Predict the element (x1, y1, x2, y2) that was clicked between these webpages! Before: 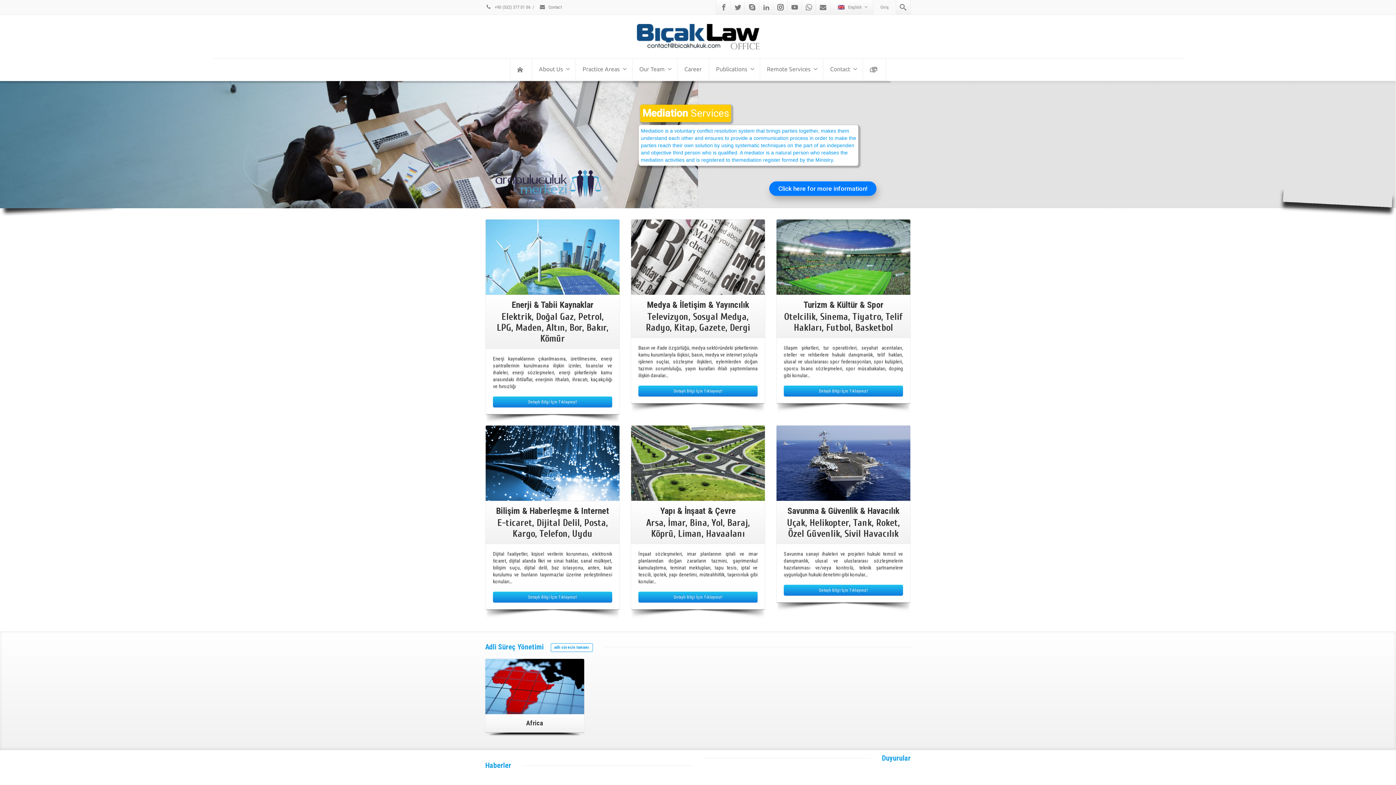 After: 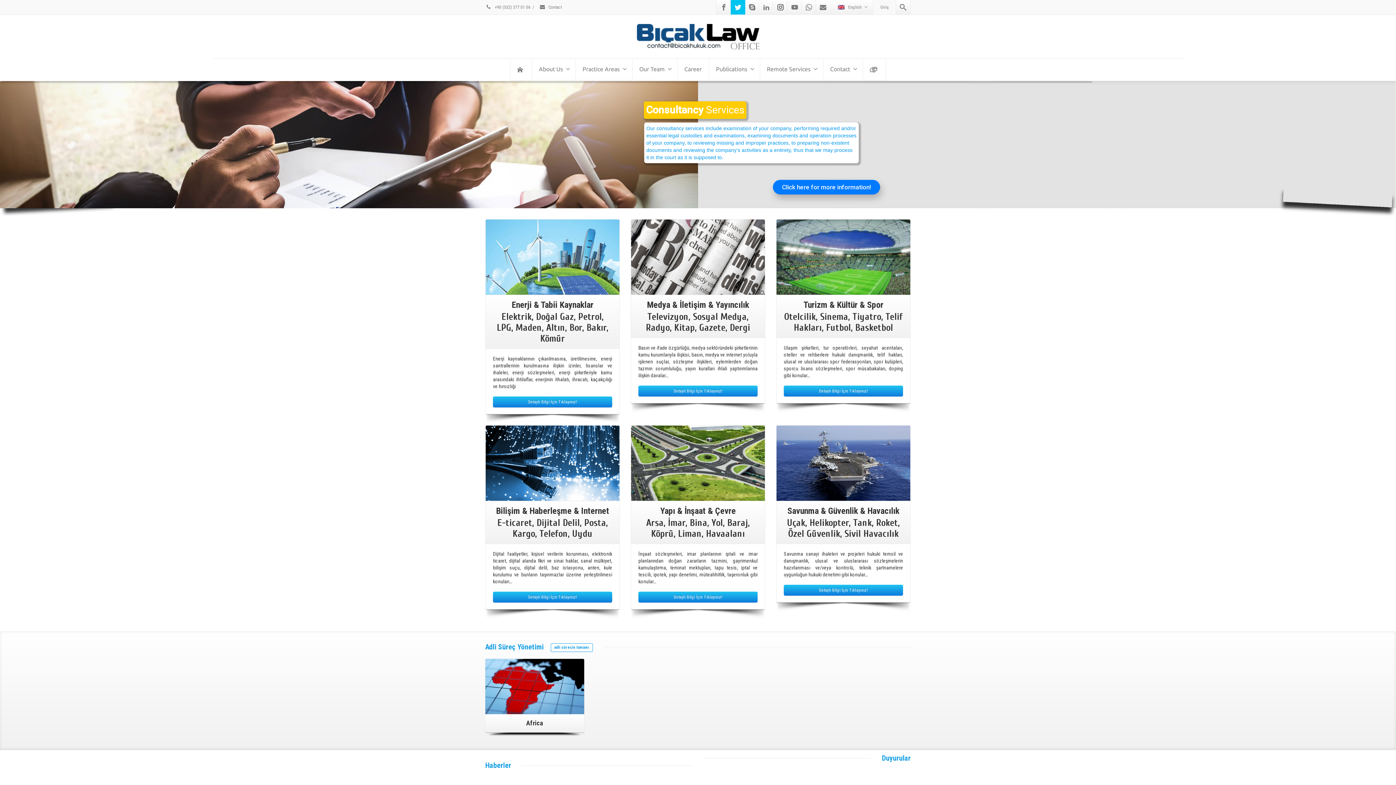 Action: bbox: (730, 0, 745, 14) label: Twitter